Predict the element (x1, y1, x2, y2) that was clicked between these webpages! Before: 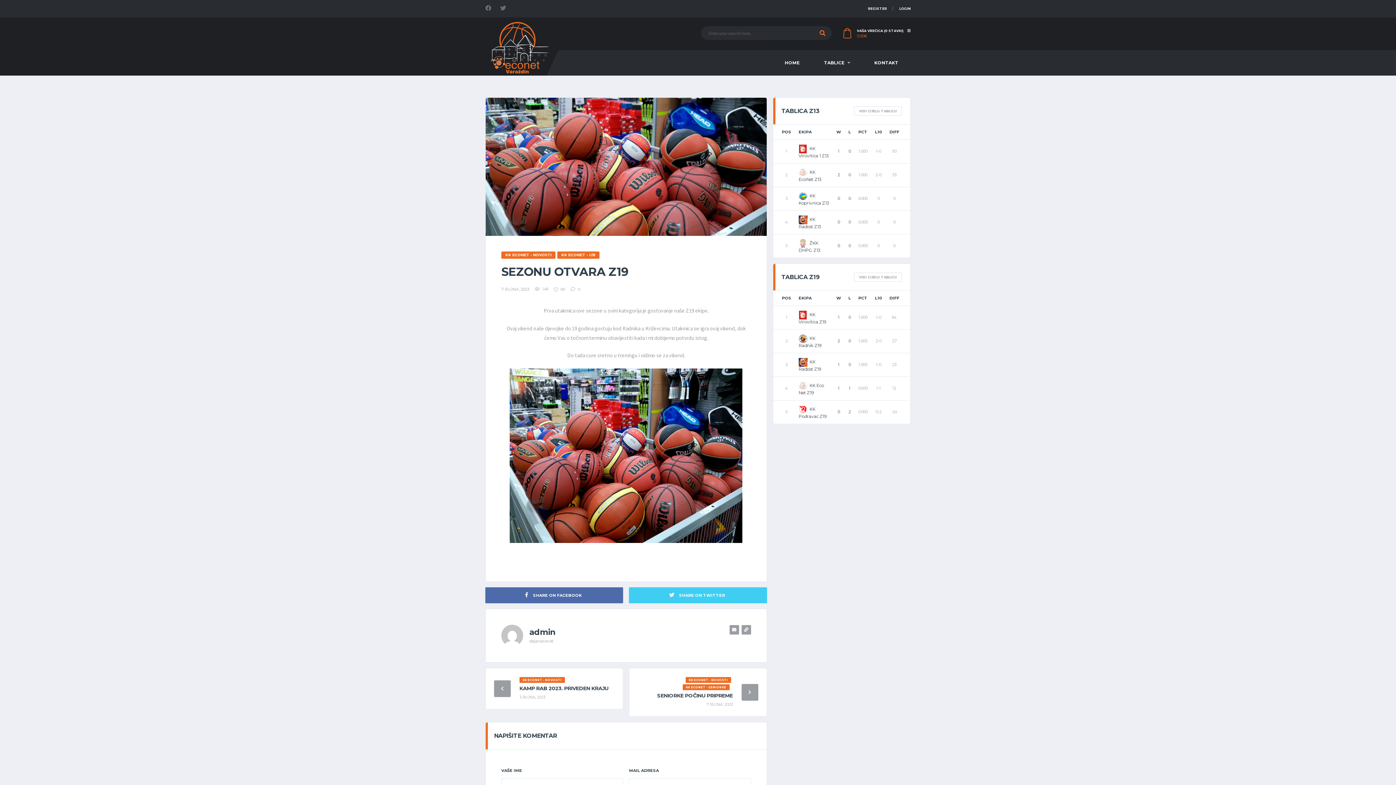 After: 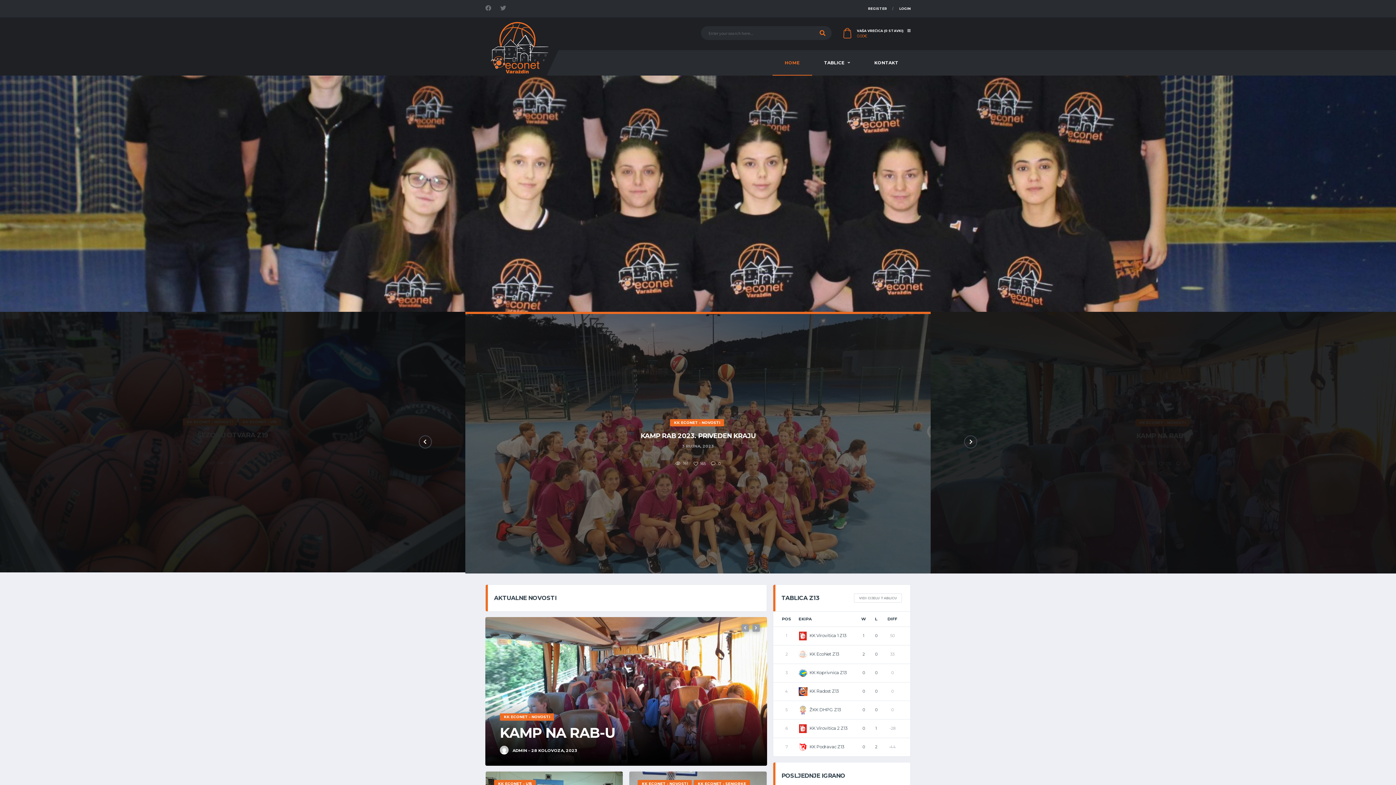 Action: bbox: (741, 625, 751, 634)